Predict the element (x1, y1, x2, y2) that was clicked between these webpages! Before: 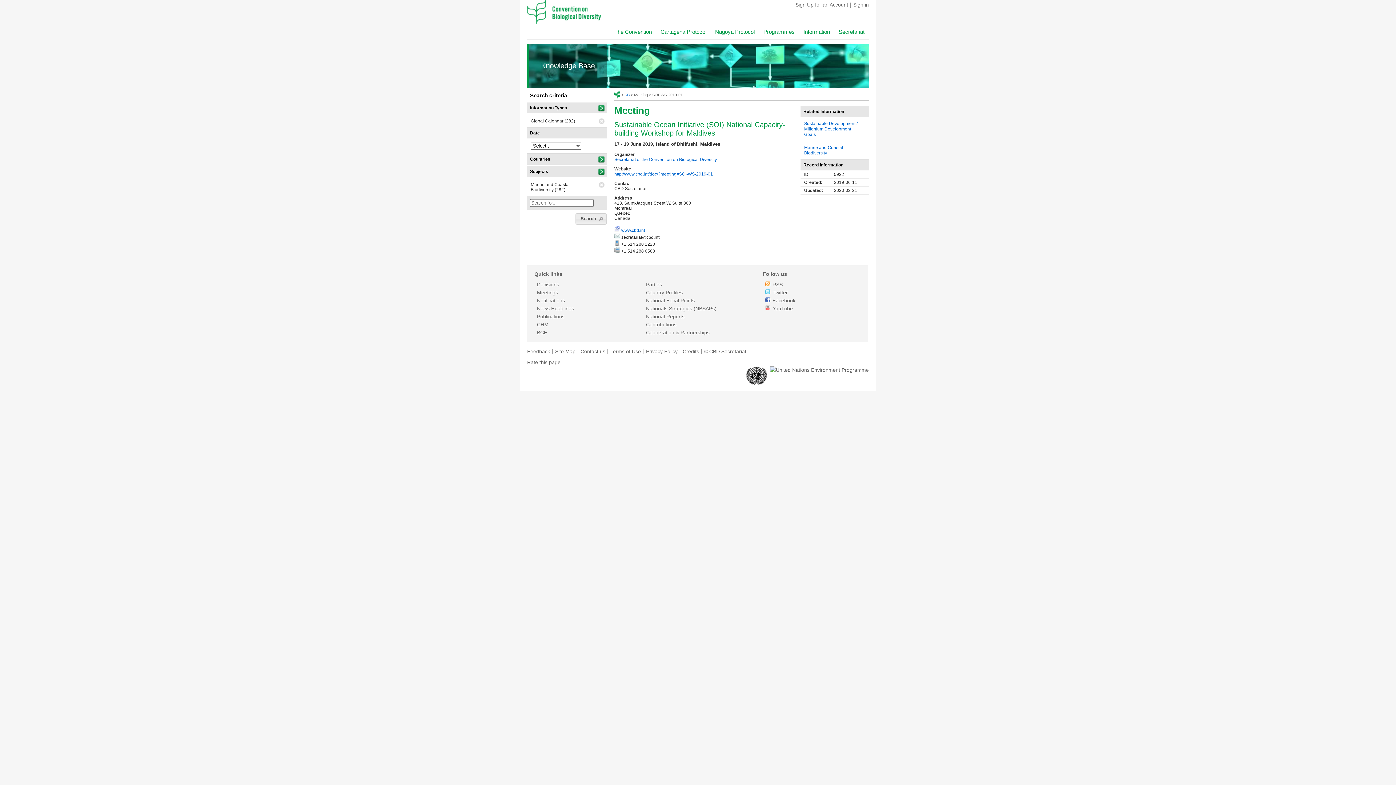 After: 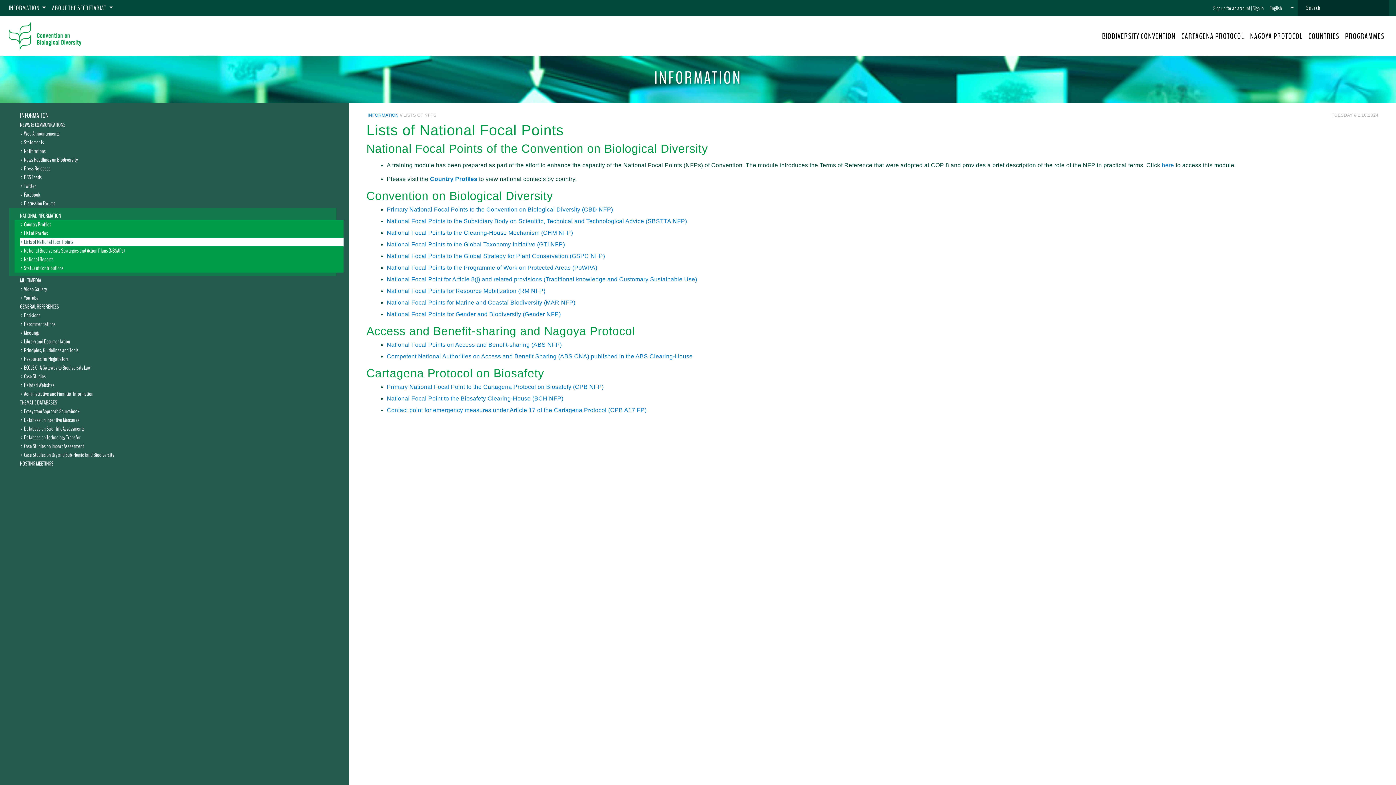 Action: label: National Focal Points bbox: (646, 297, 694, 303)